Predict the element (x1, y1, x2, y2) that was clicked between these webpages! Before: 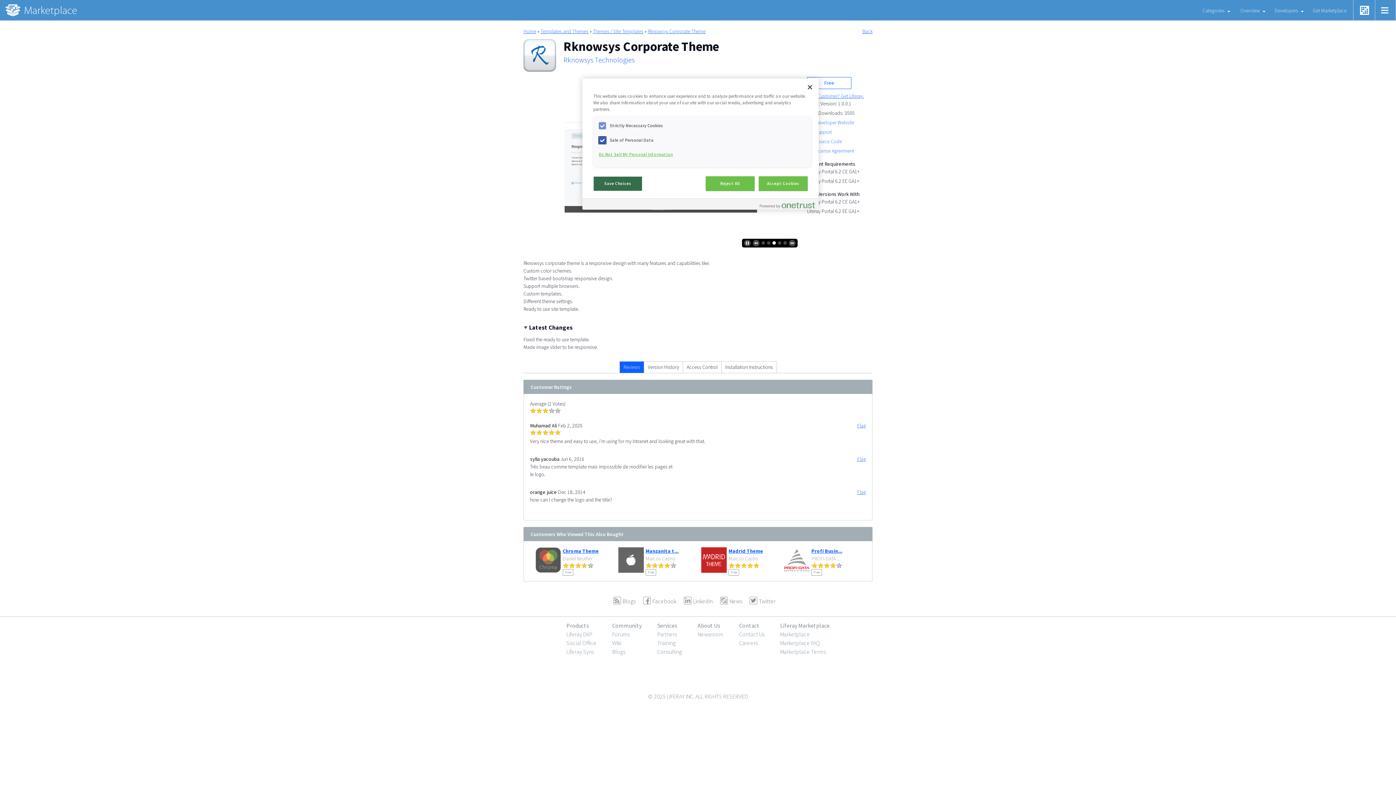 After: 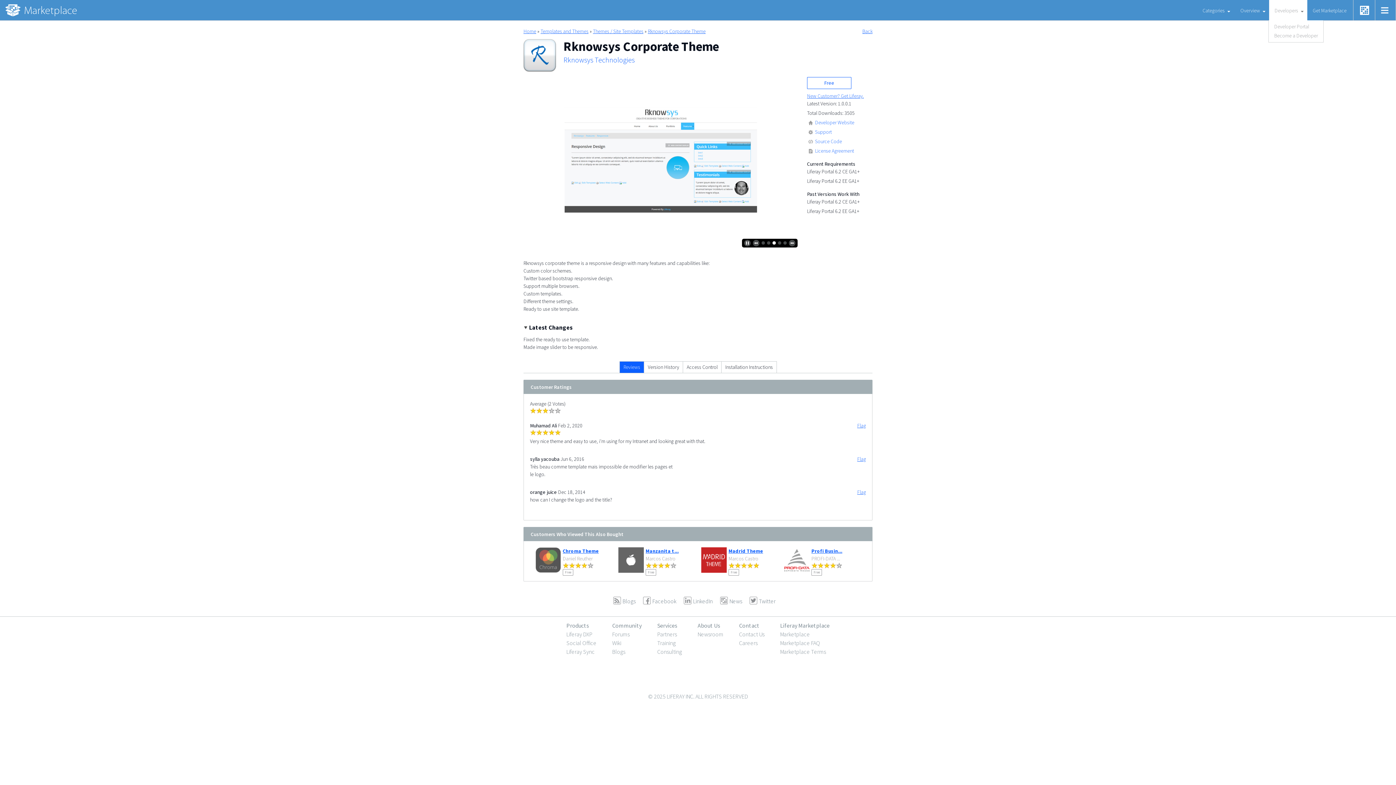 Action: bbox: (1269, 3, 1307, 17) label: Developers